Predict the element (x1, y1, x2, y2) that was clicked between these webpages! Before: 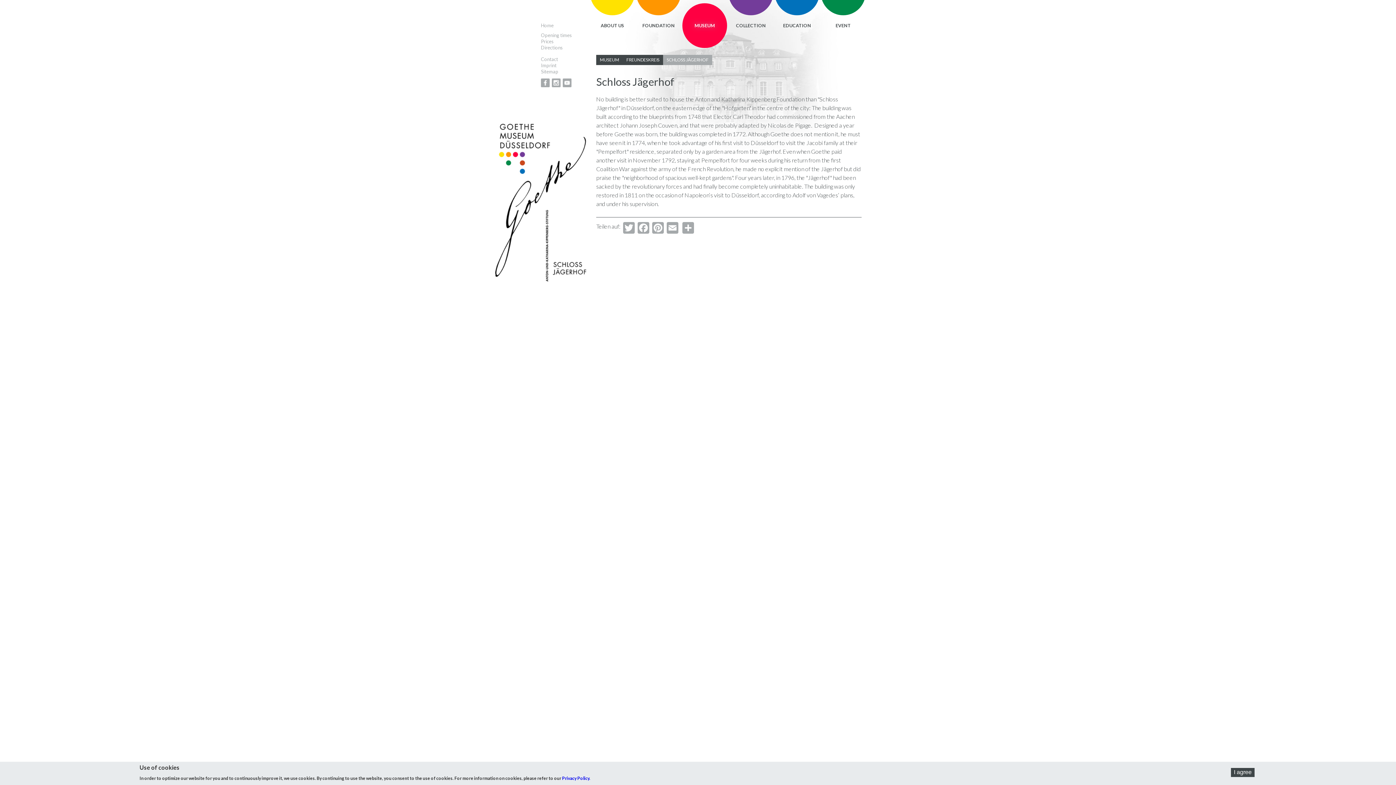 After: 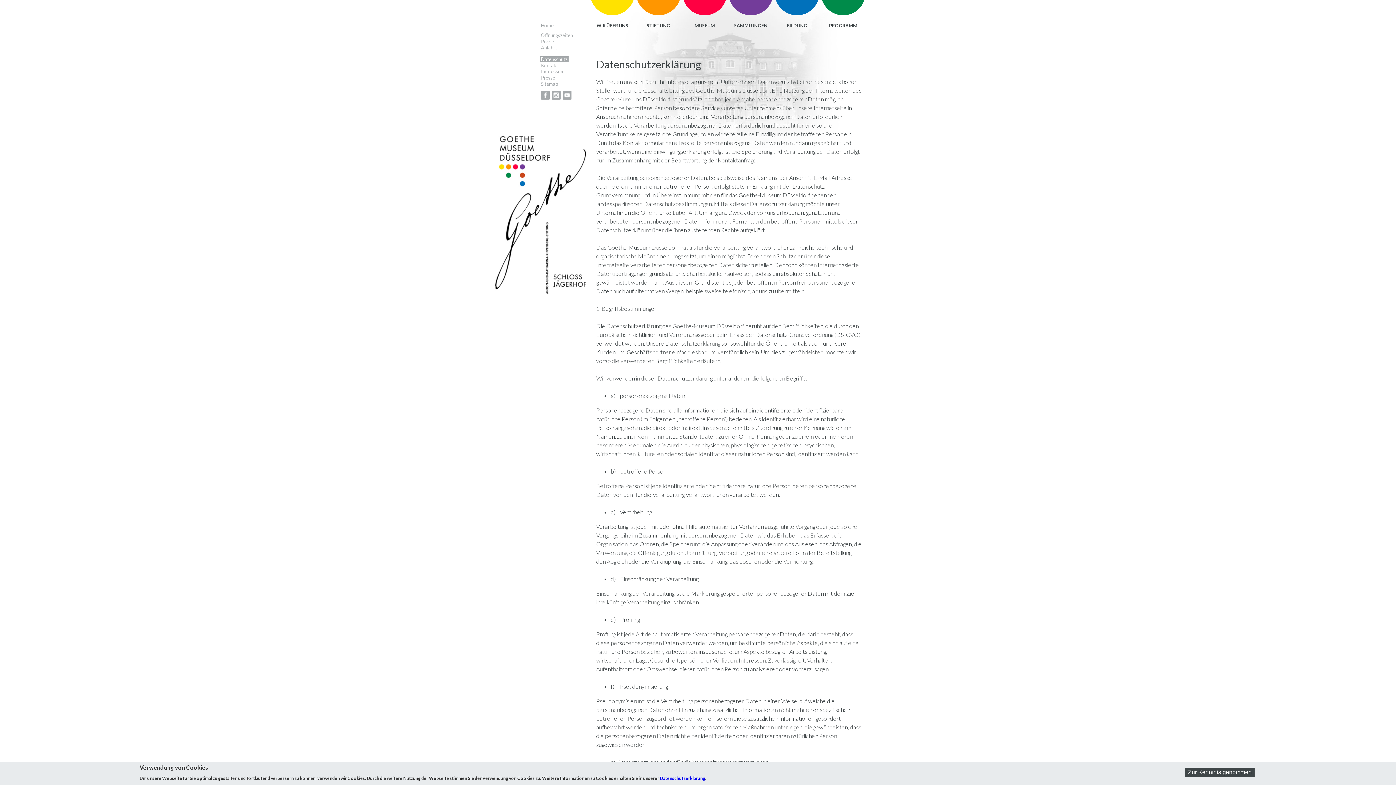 Action: label: Privacy Policy. bbox: (562, 776, 590, 781)